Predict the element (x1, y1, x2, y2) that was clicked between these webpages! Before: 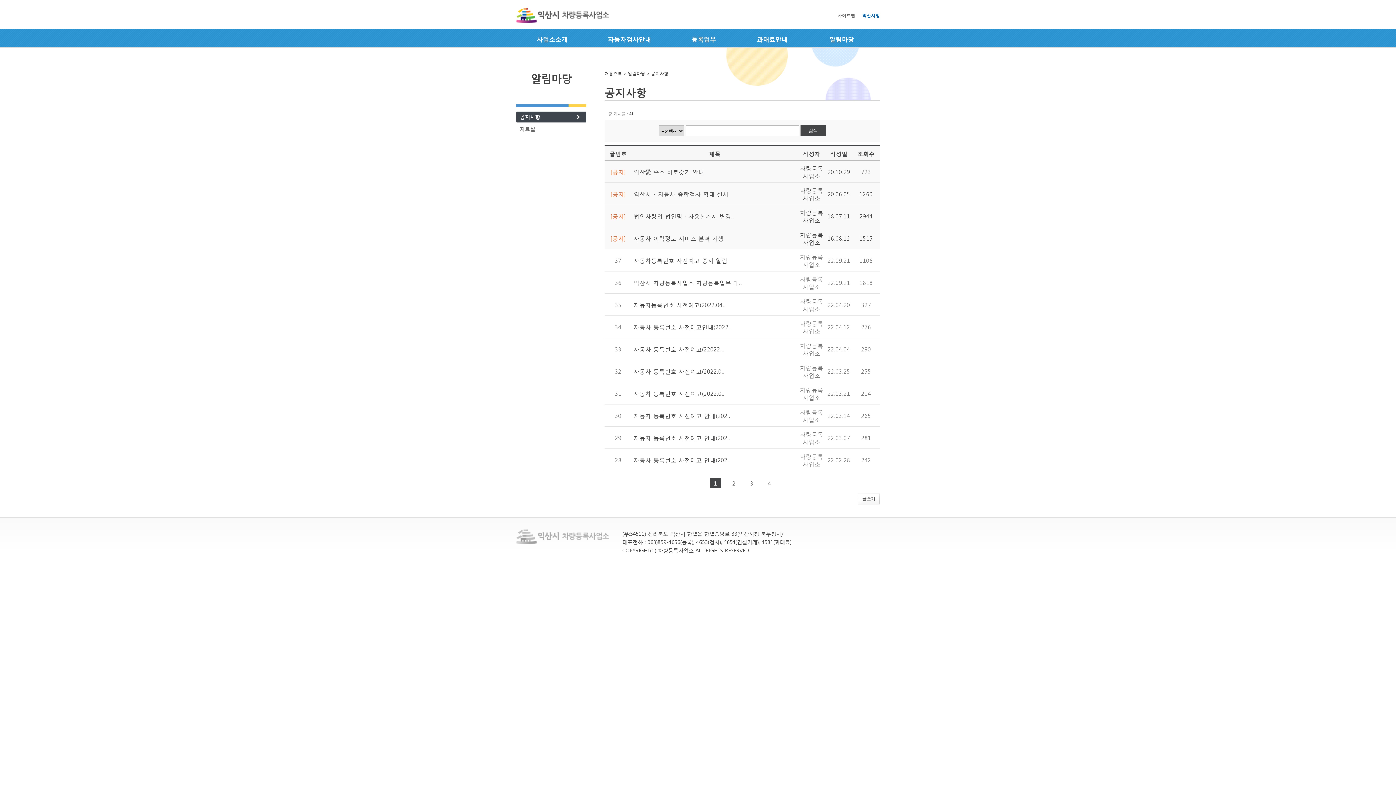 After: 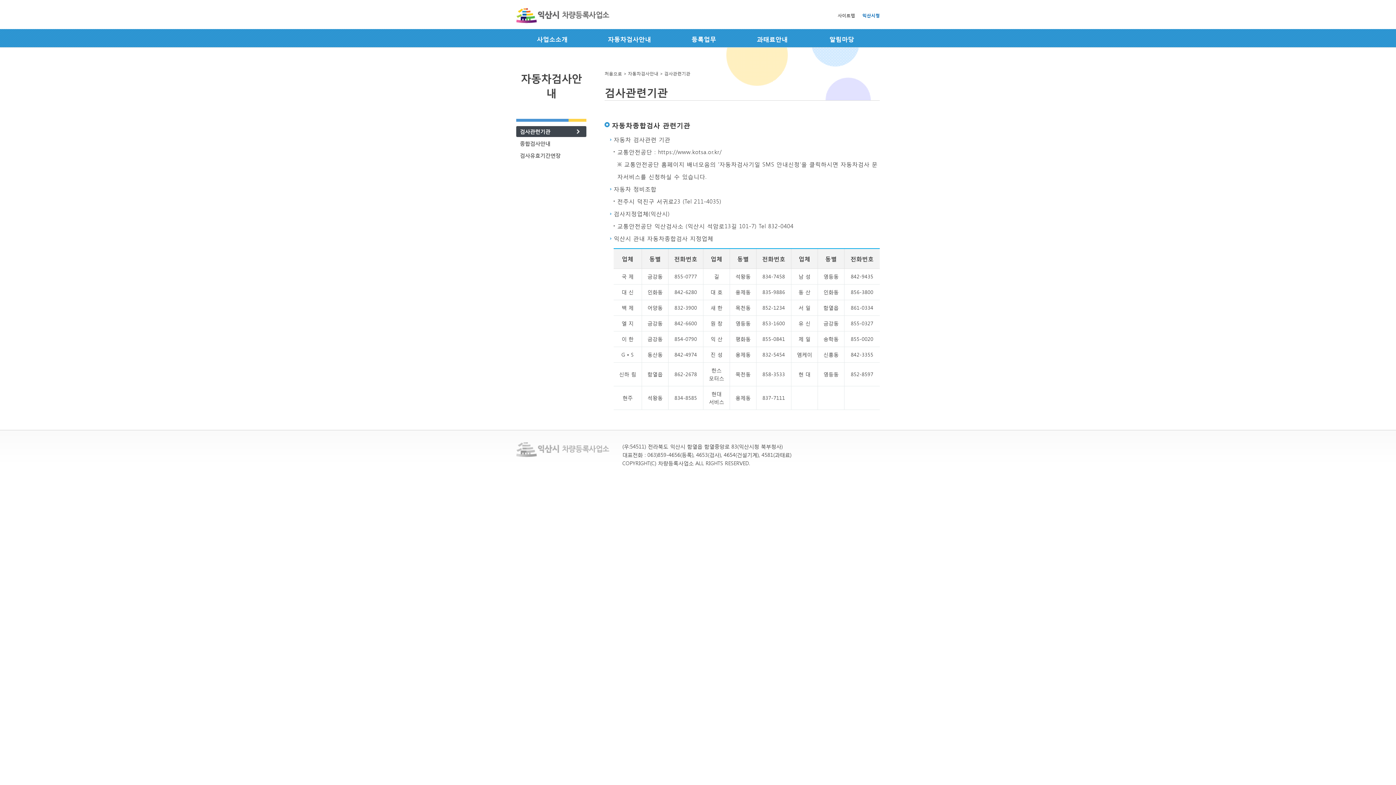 Action: label: 자동차검사안내 bbox: (608, 34, 651, 42)